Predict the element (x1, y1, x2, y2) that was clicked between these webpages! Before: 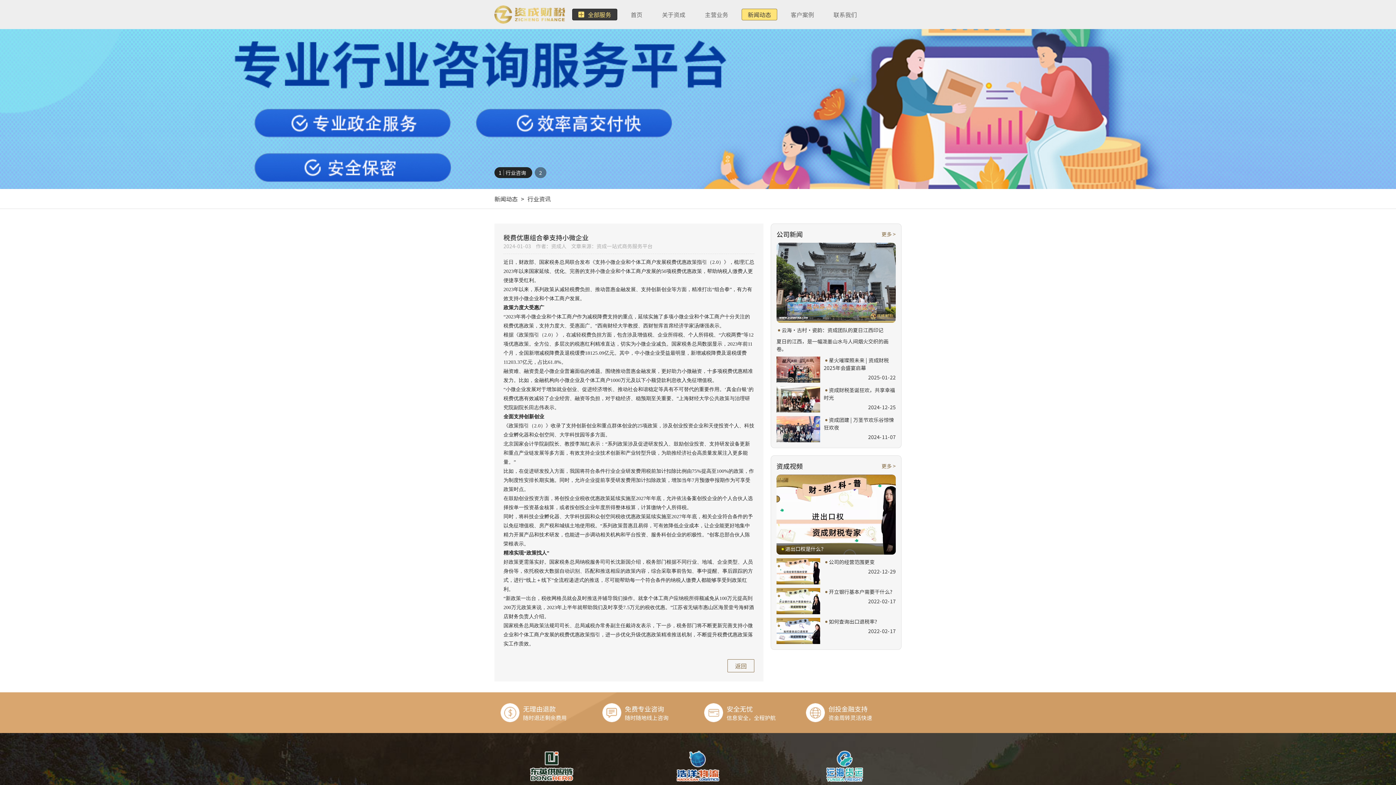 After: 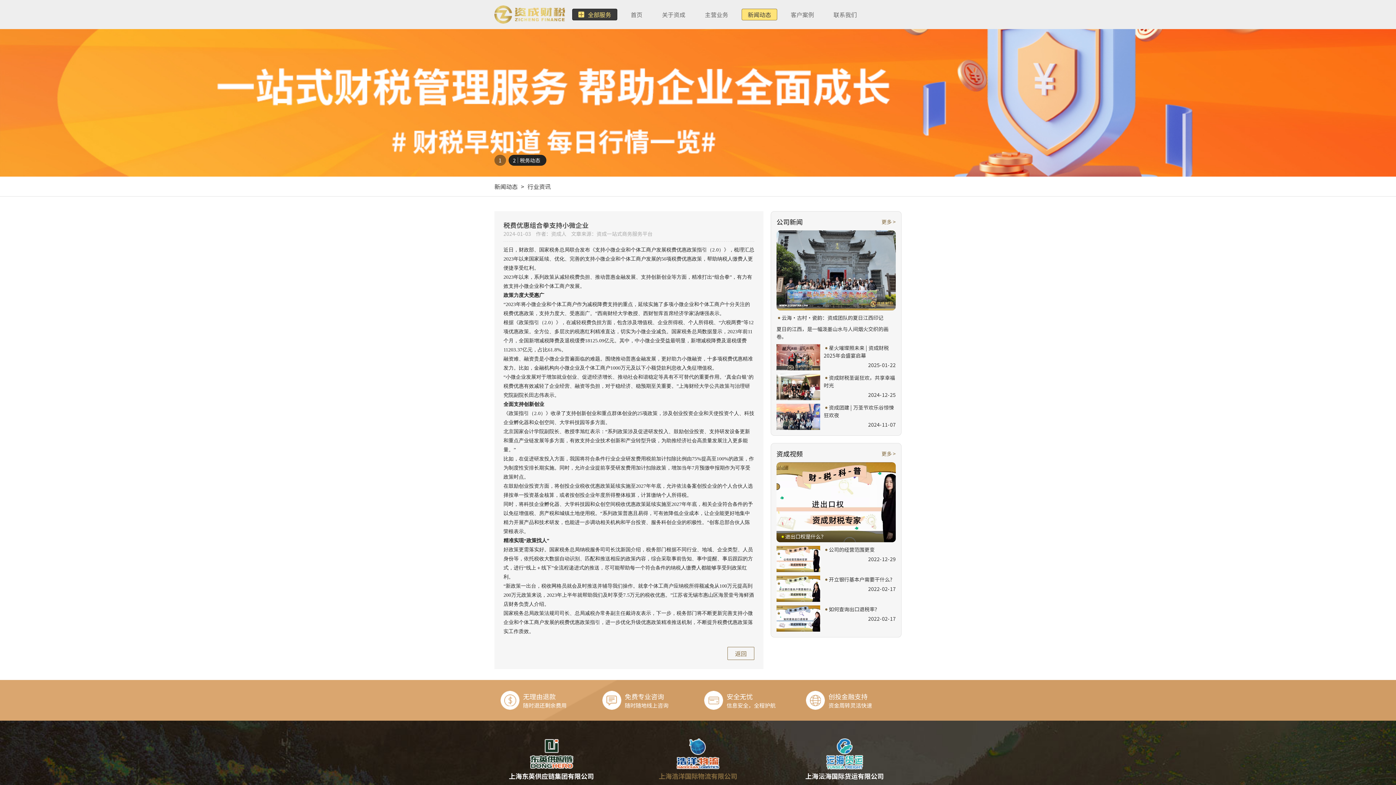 Action: bbox: (641, 749, 755, 797) label: 上海浩洋国际物流有限公司